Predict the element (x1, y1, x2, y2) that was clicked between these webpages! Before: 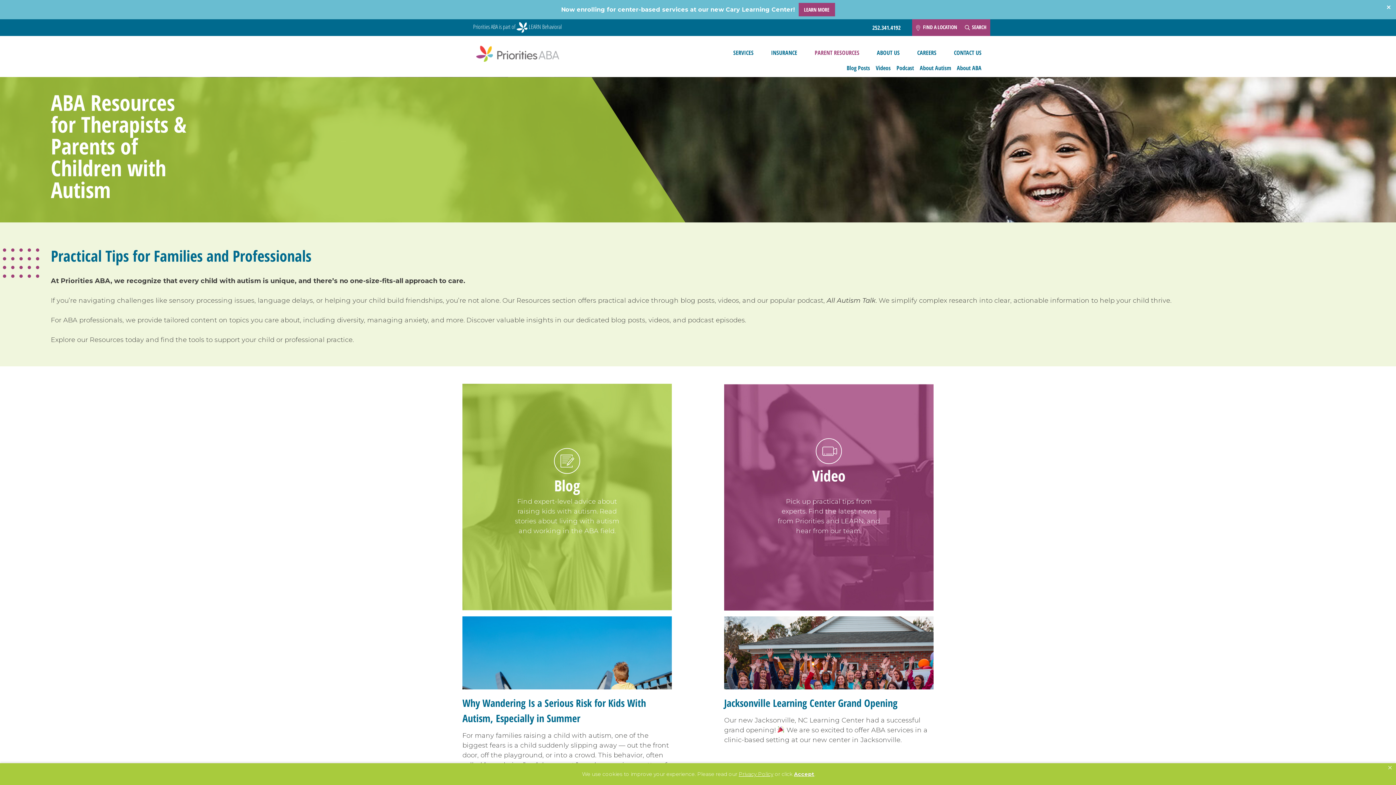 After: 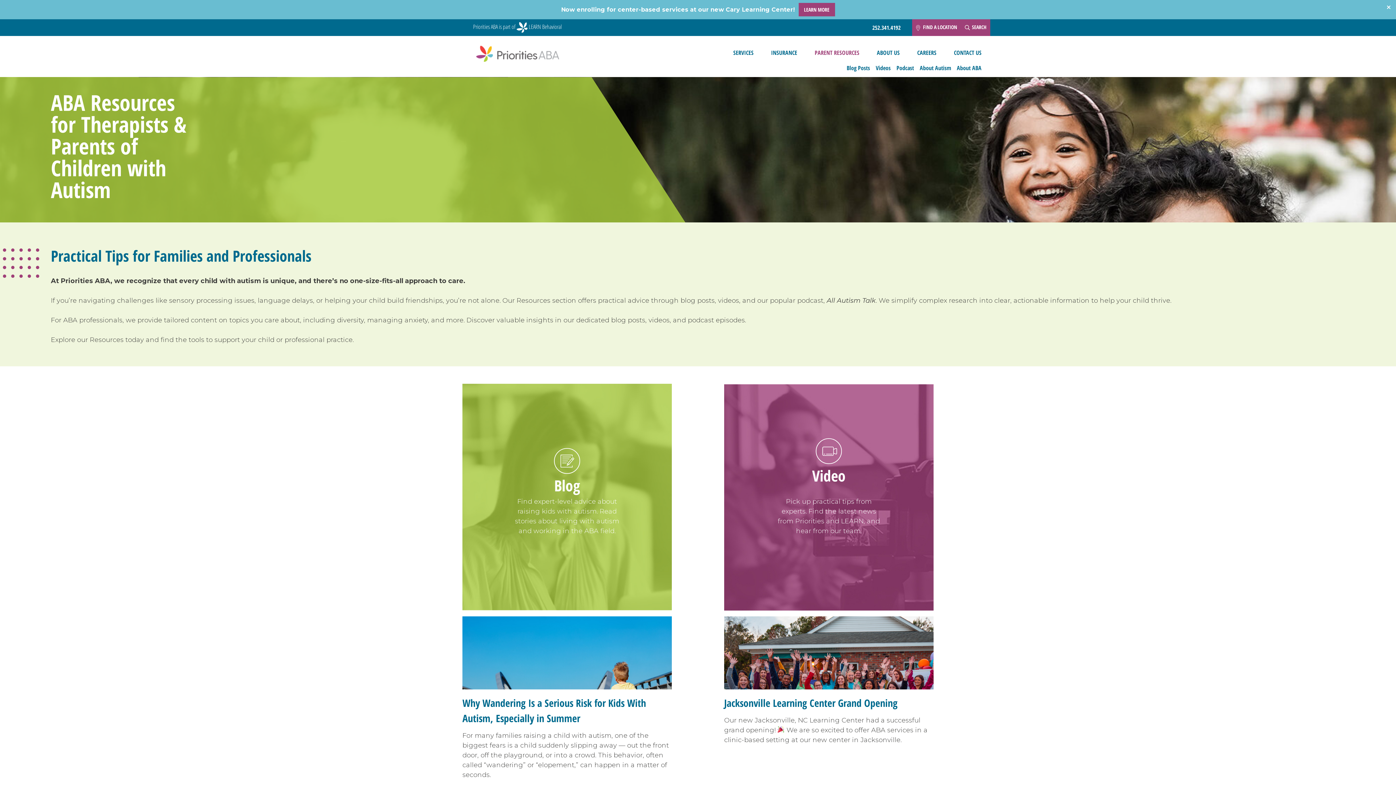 Action: bbox: (1388, 763, 1392, 773) label: Close privacy policy banner